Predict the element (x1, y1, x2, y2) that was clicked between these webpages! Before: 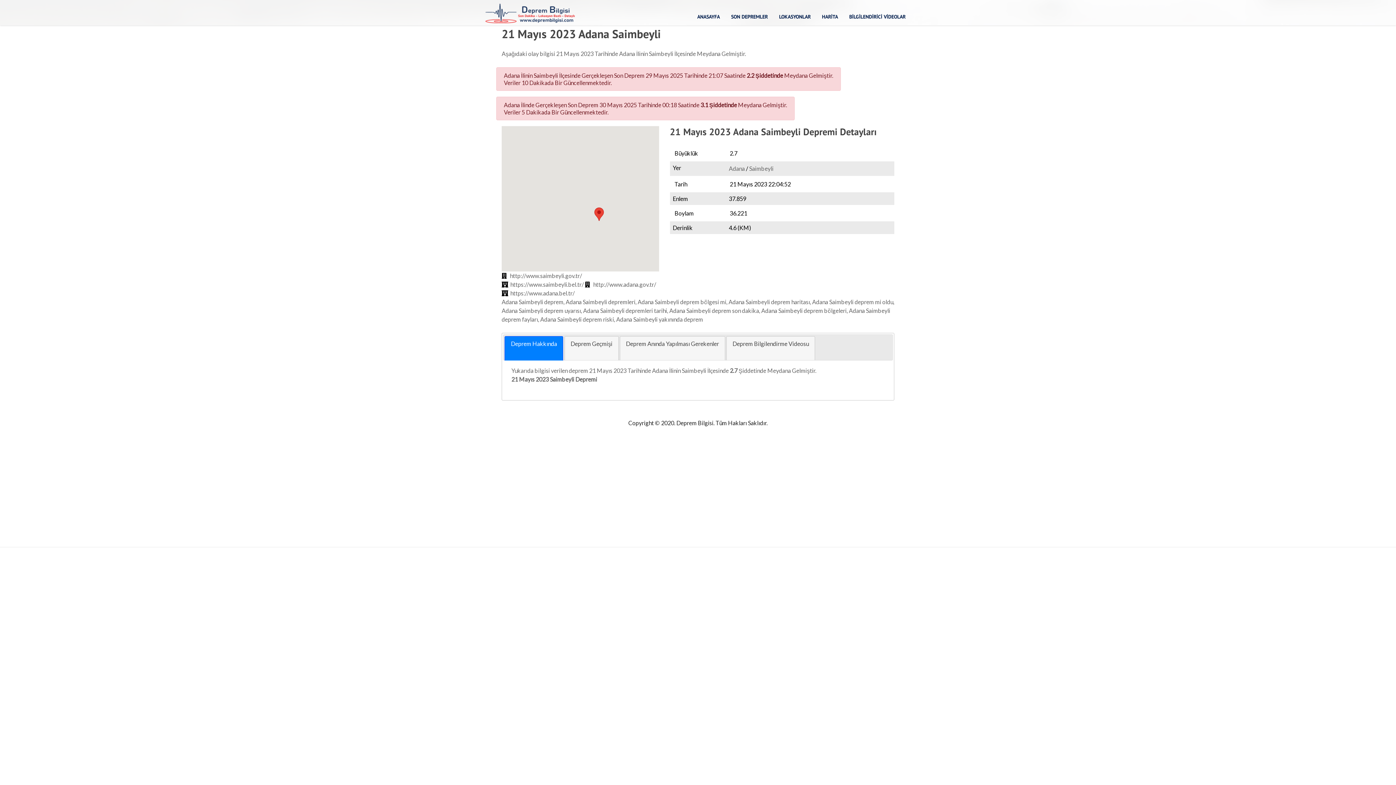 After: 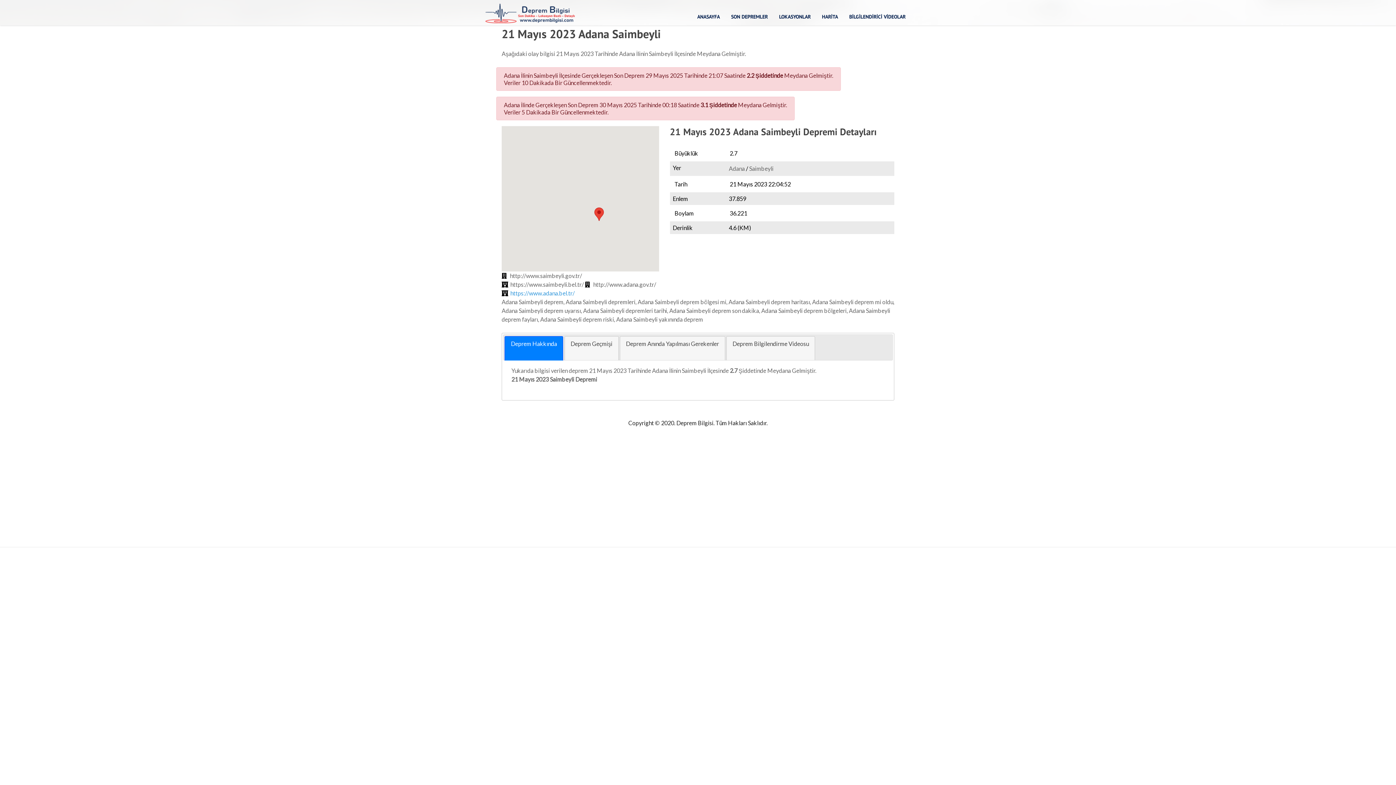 Action: bbox: (510, 289, 574, 296) label: https://www.adana.bel.tr/